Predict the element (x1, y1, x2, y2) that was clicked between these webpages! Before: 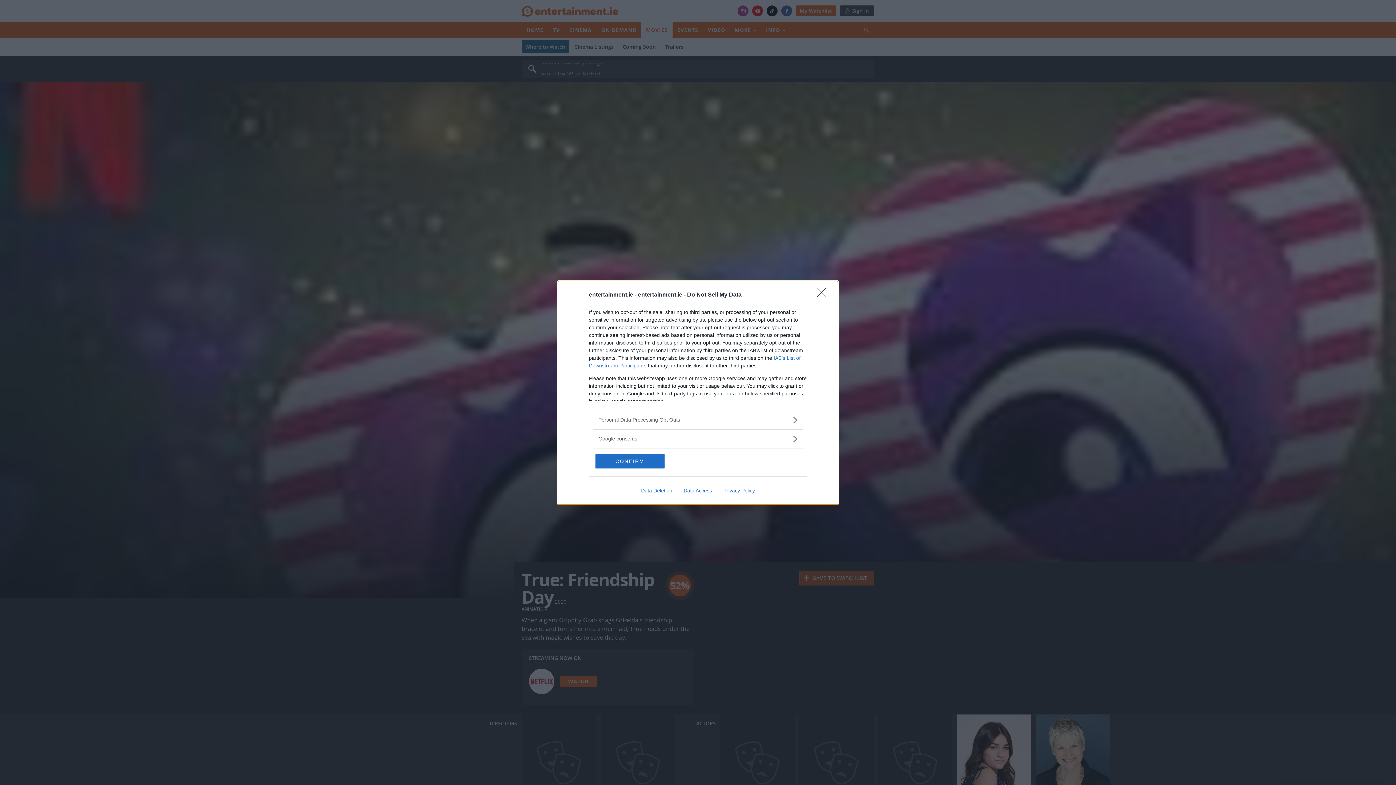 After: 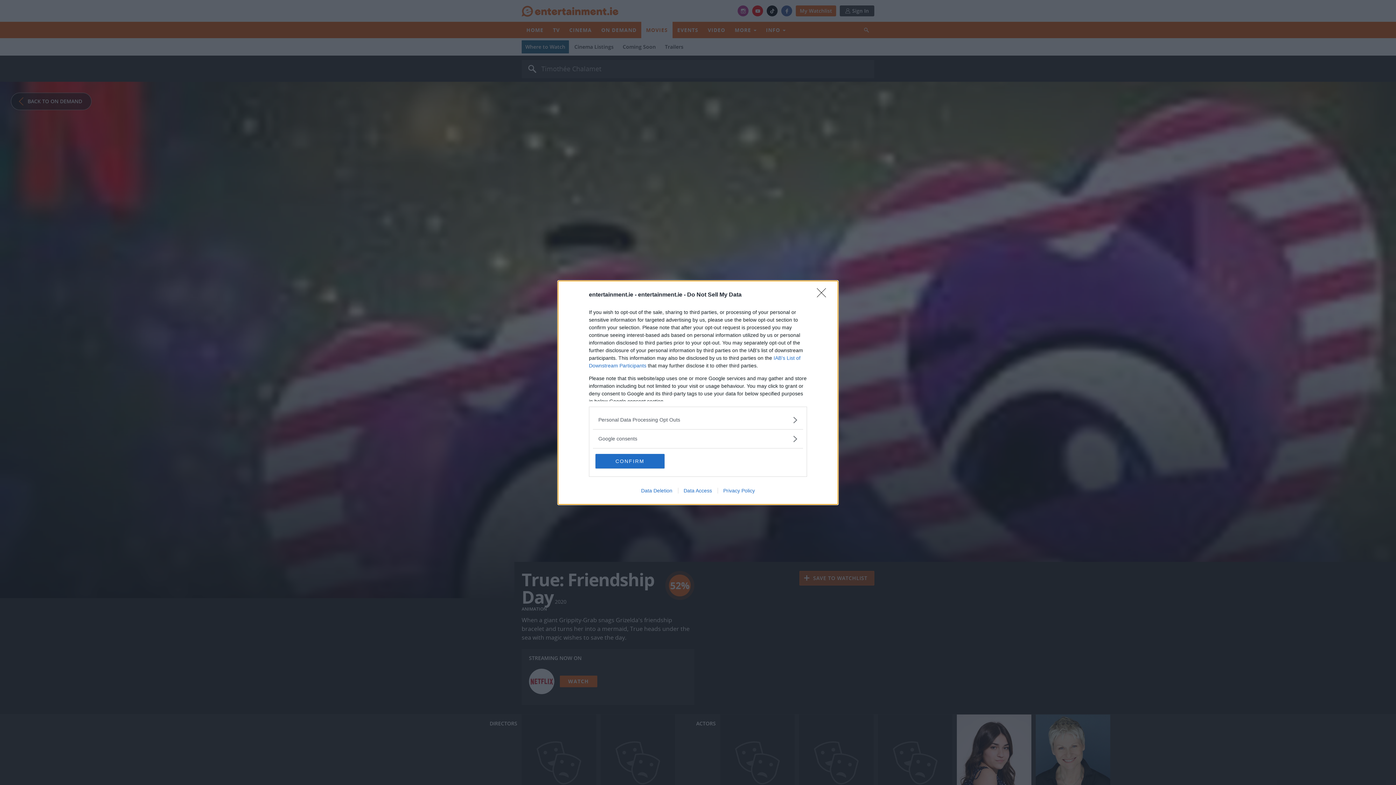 Action: bbox: (635, 487, 678, 493) label: Data Deletion